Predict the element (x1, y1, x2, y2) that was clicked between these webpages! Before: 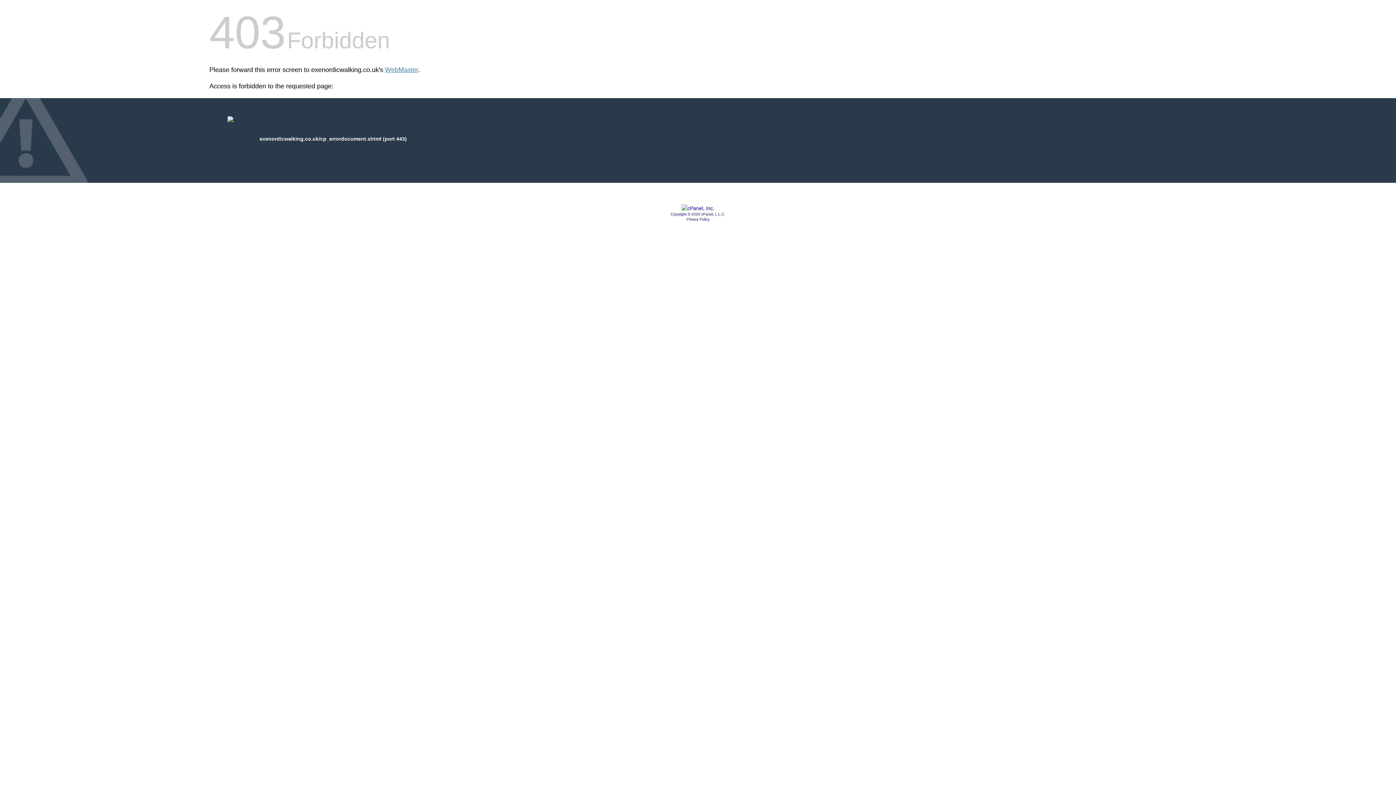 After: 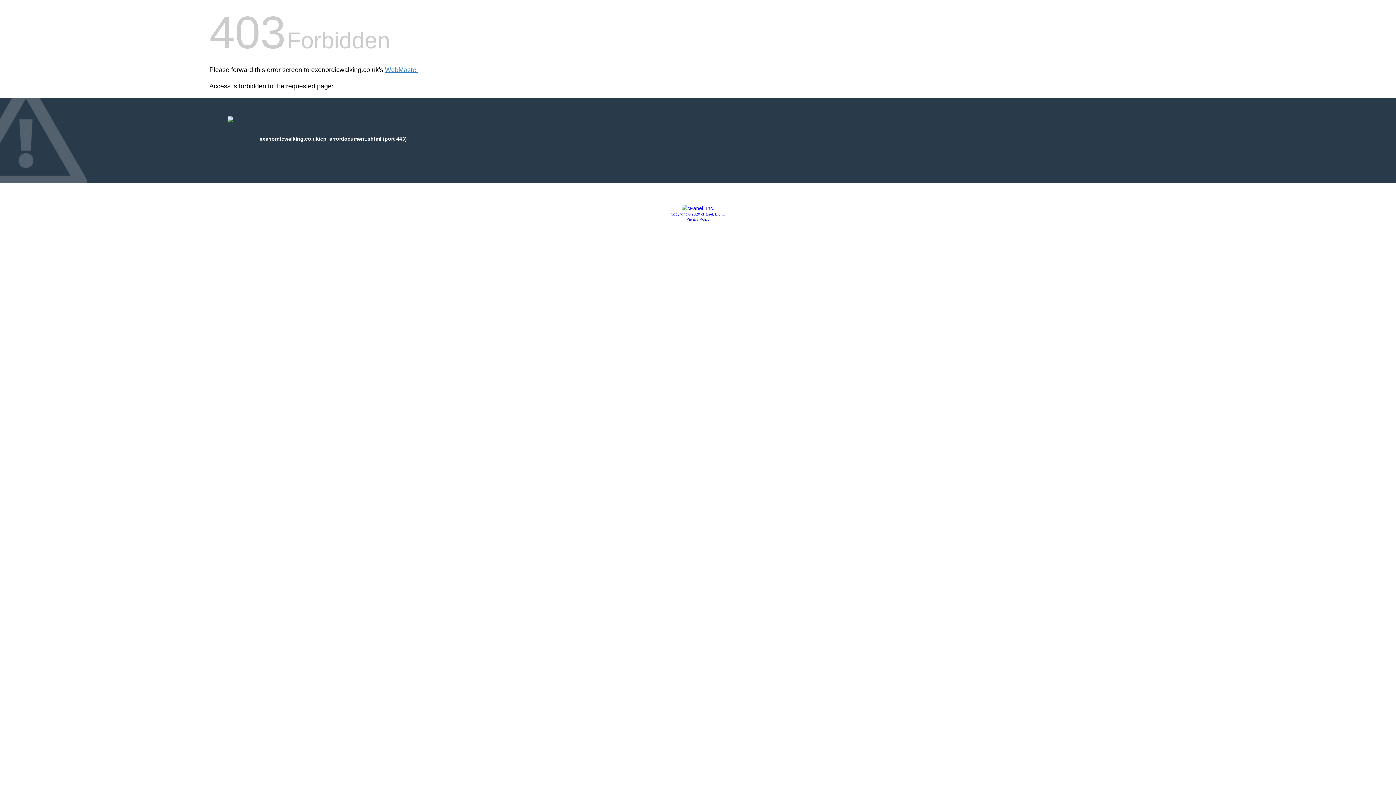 Action: bbox: (670, 212, 725, 216) label: Copyright © 2020 cPanel, L.L.C.